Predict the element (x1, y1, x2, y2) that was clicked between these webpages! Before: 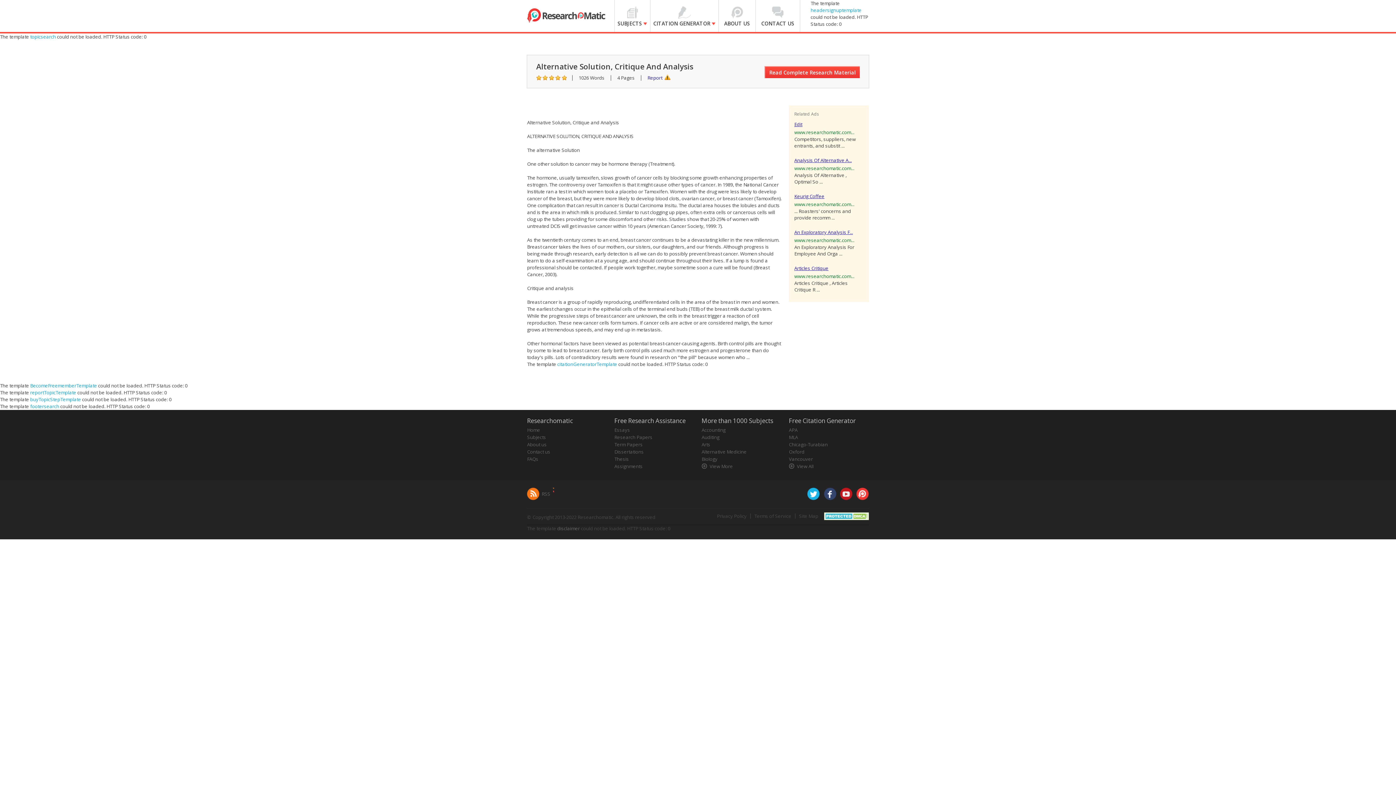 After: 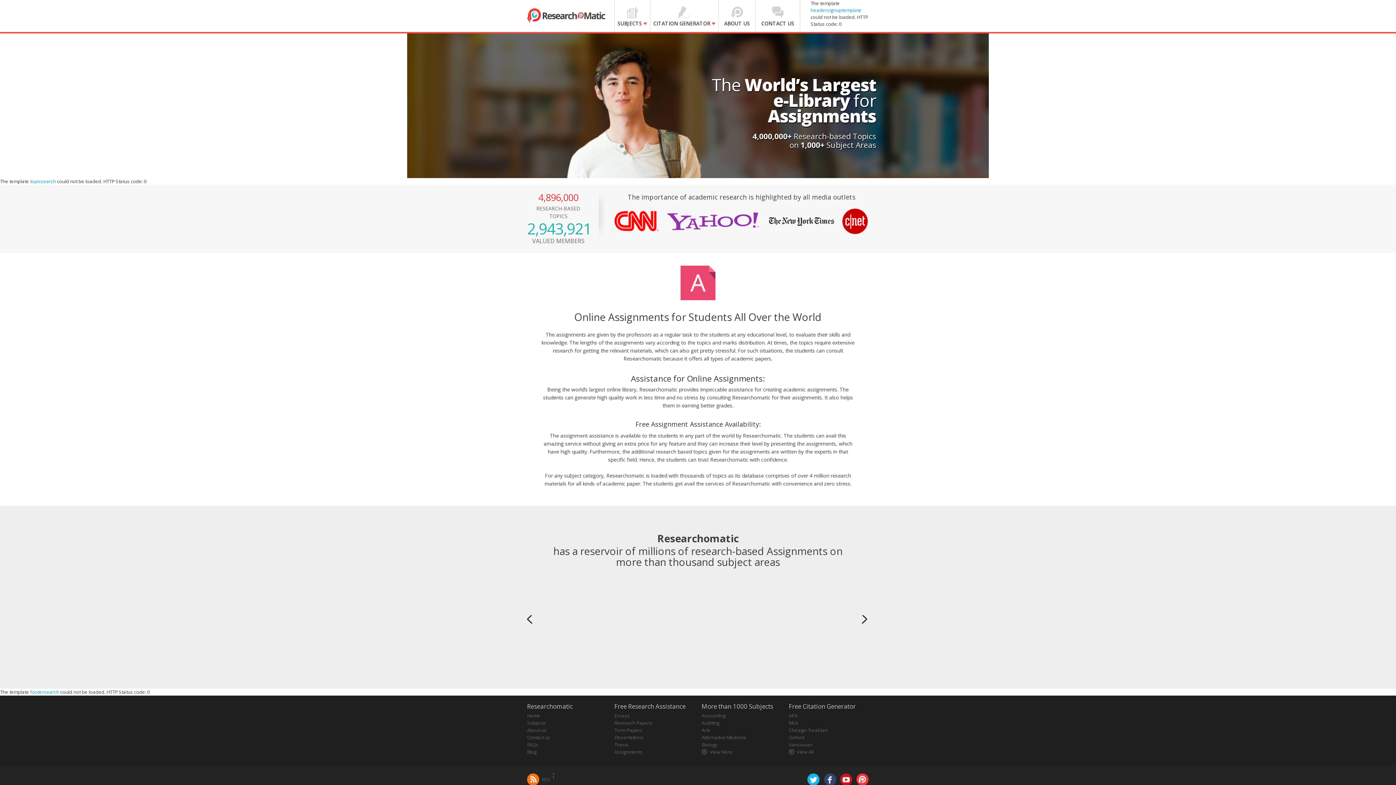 Action: bbox: (614, 463, 642, 469) label: Assignments